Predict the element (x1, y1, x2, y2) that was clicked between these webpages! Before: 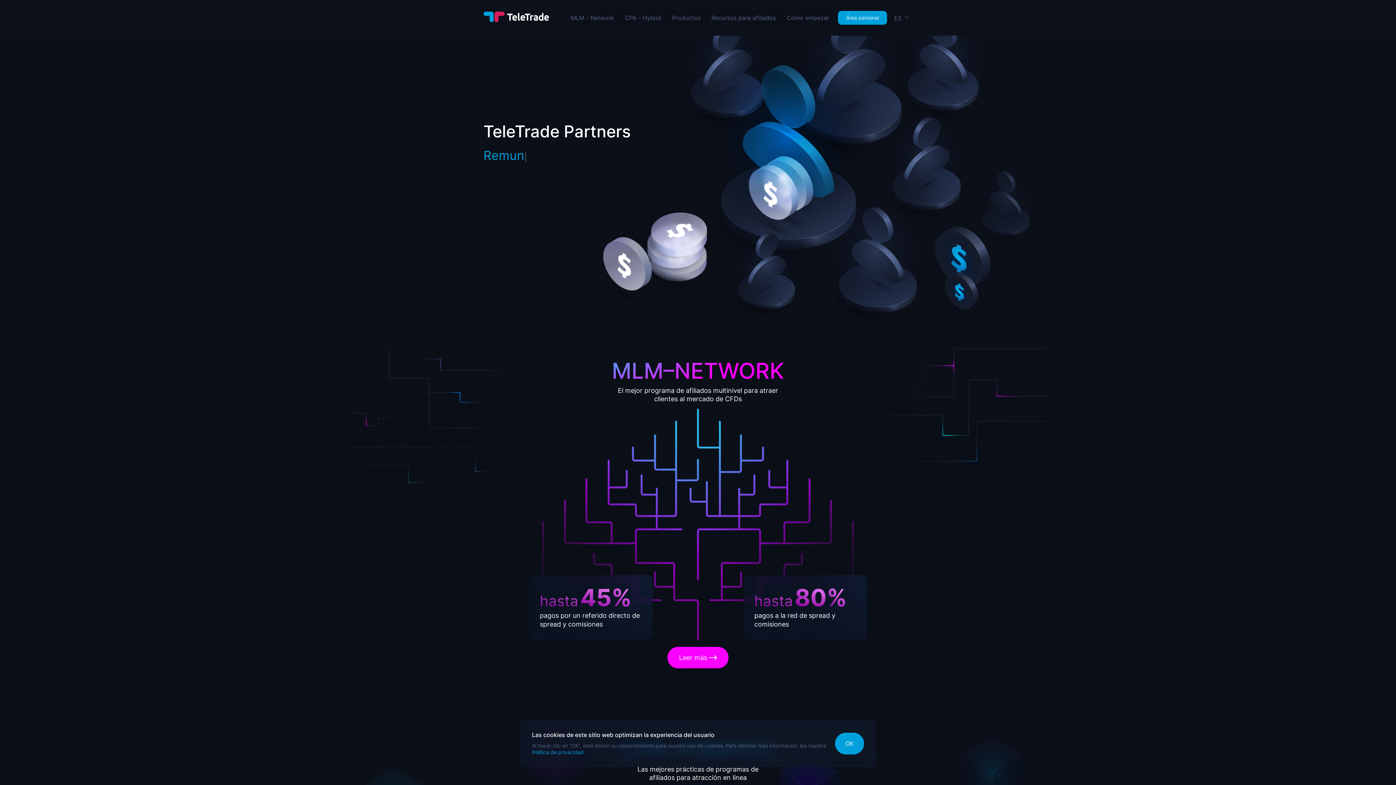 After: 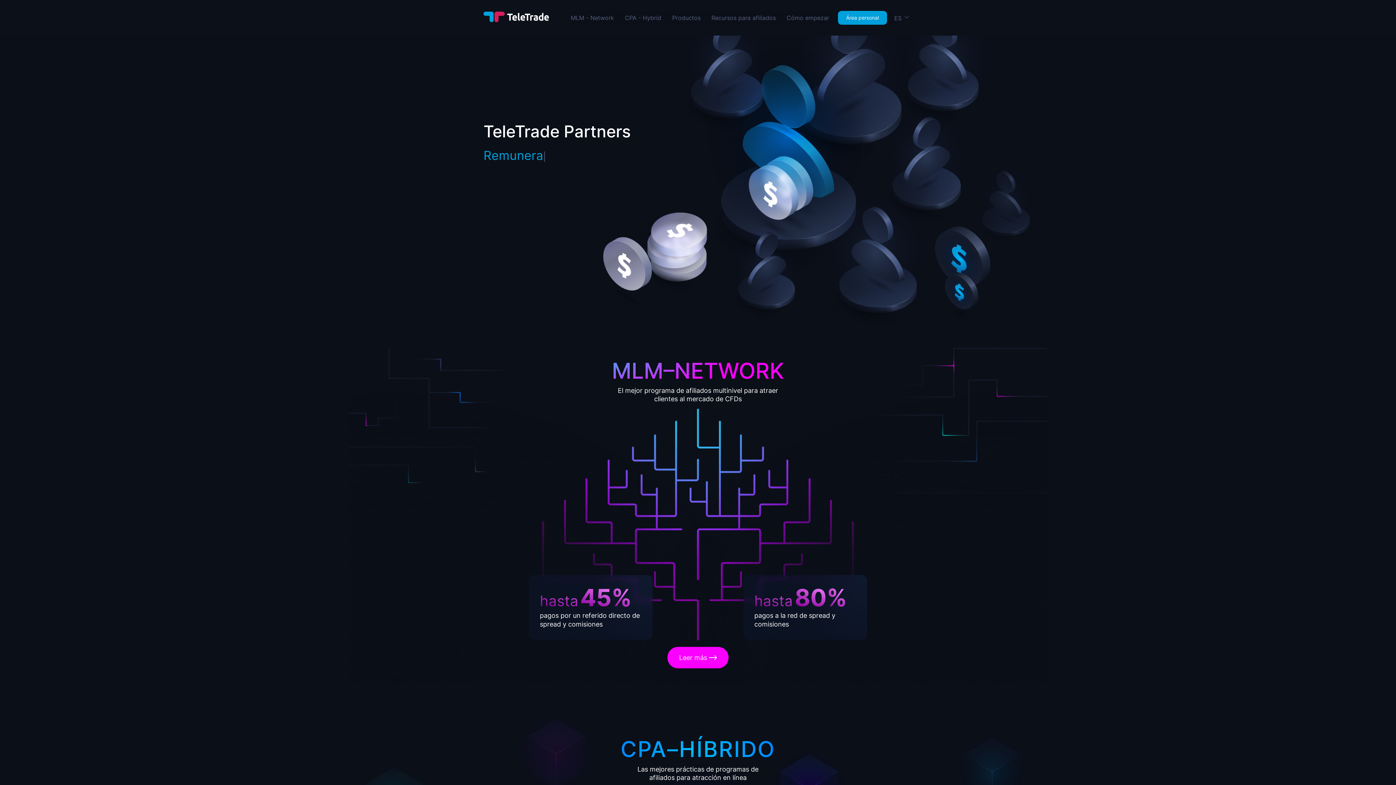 Action: bbox: (835, 733, 864, 754) label: OK